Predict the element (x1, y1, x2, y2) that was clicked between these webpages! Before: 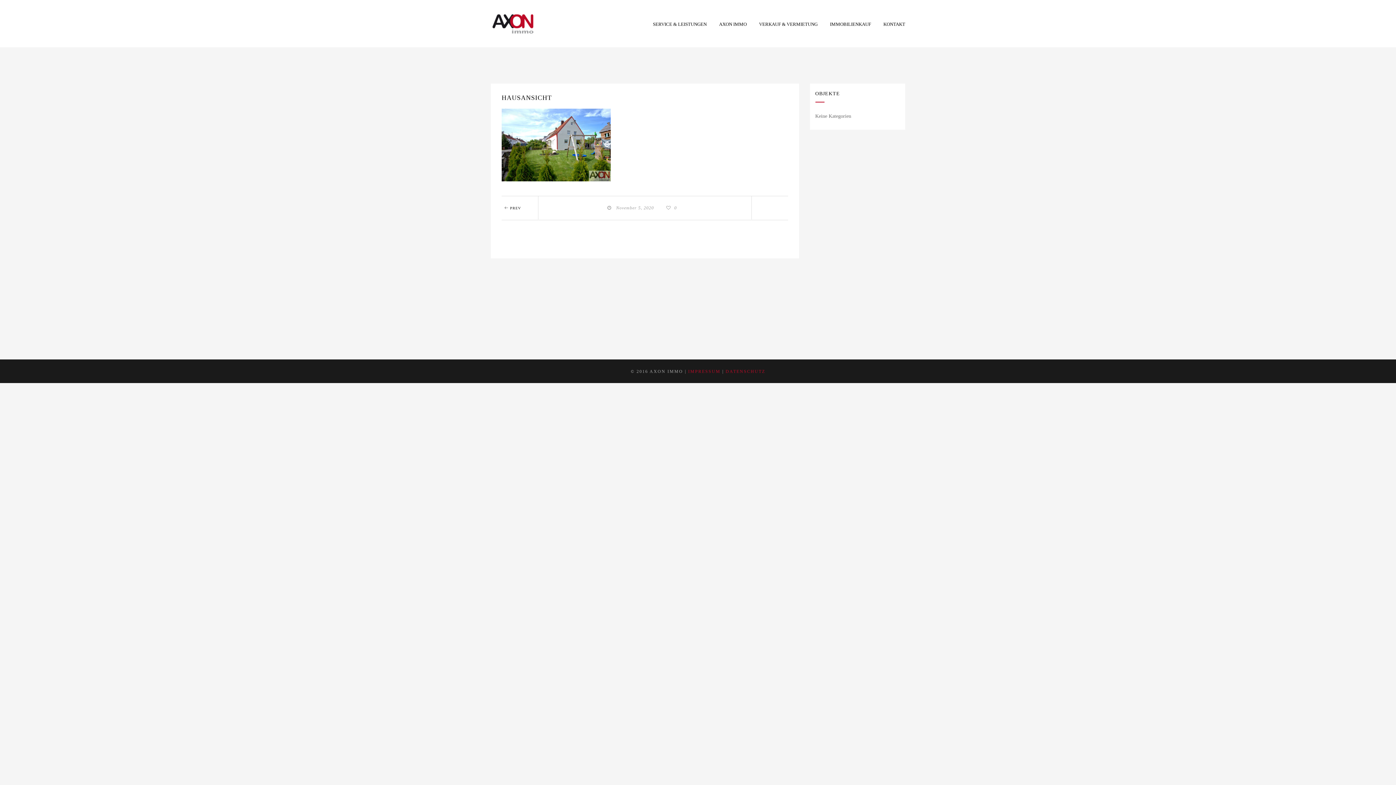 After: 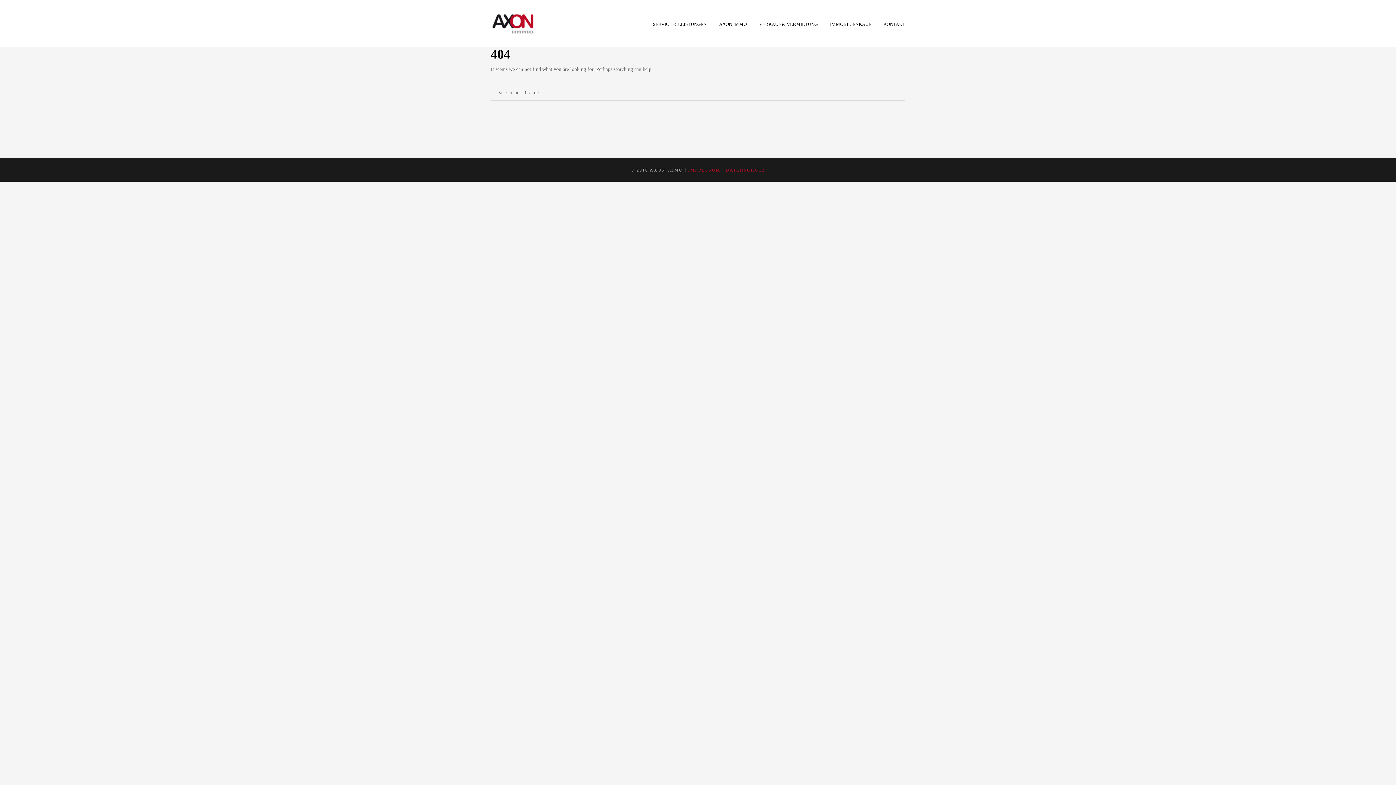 Action: label:   November 5, 2020 bbox: (607, 205, 654, 210)